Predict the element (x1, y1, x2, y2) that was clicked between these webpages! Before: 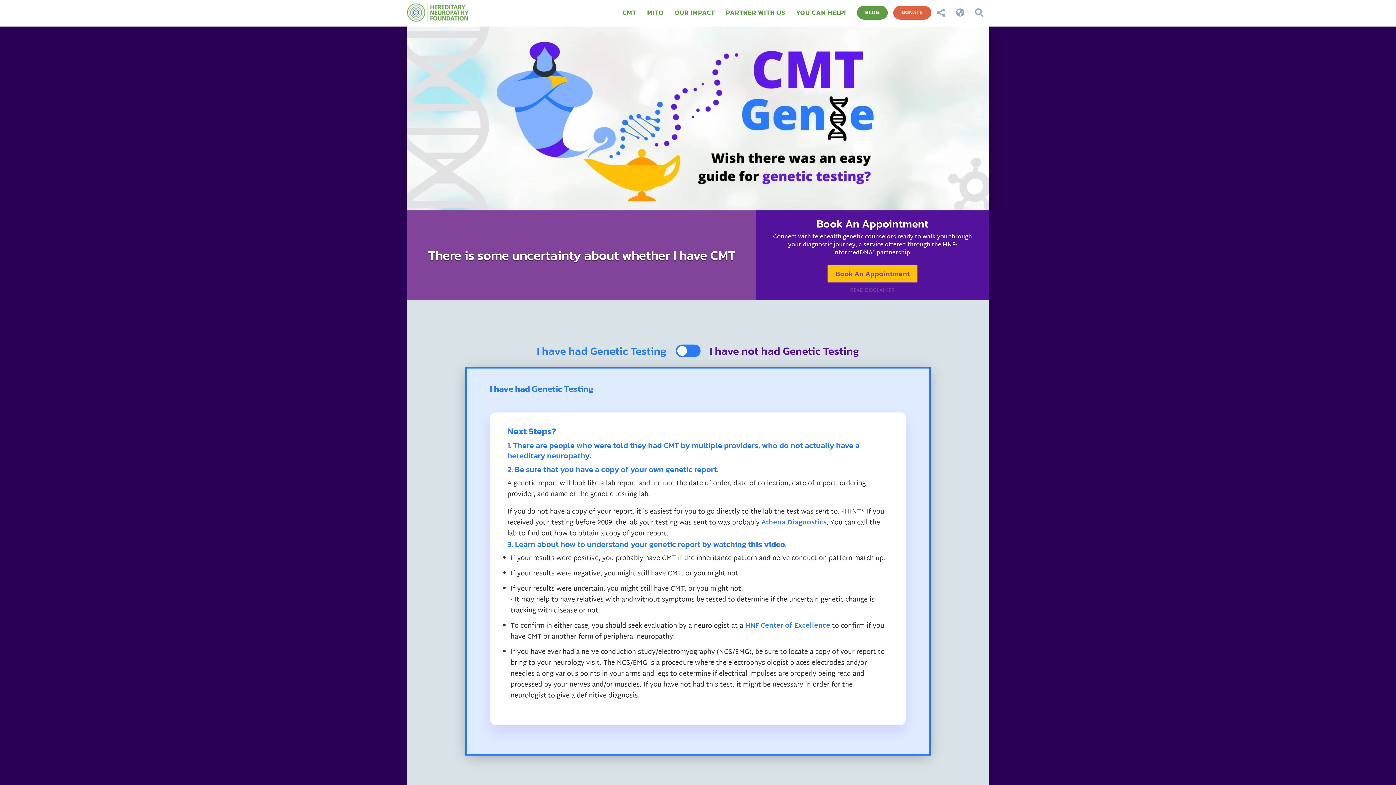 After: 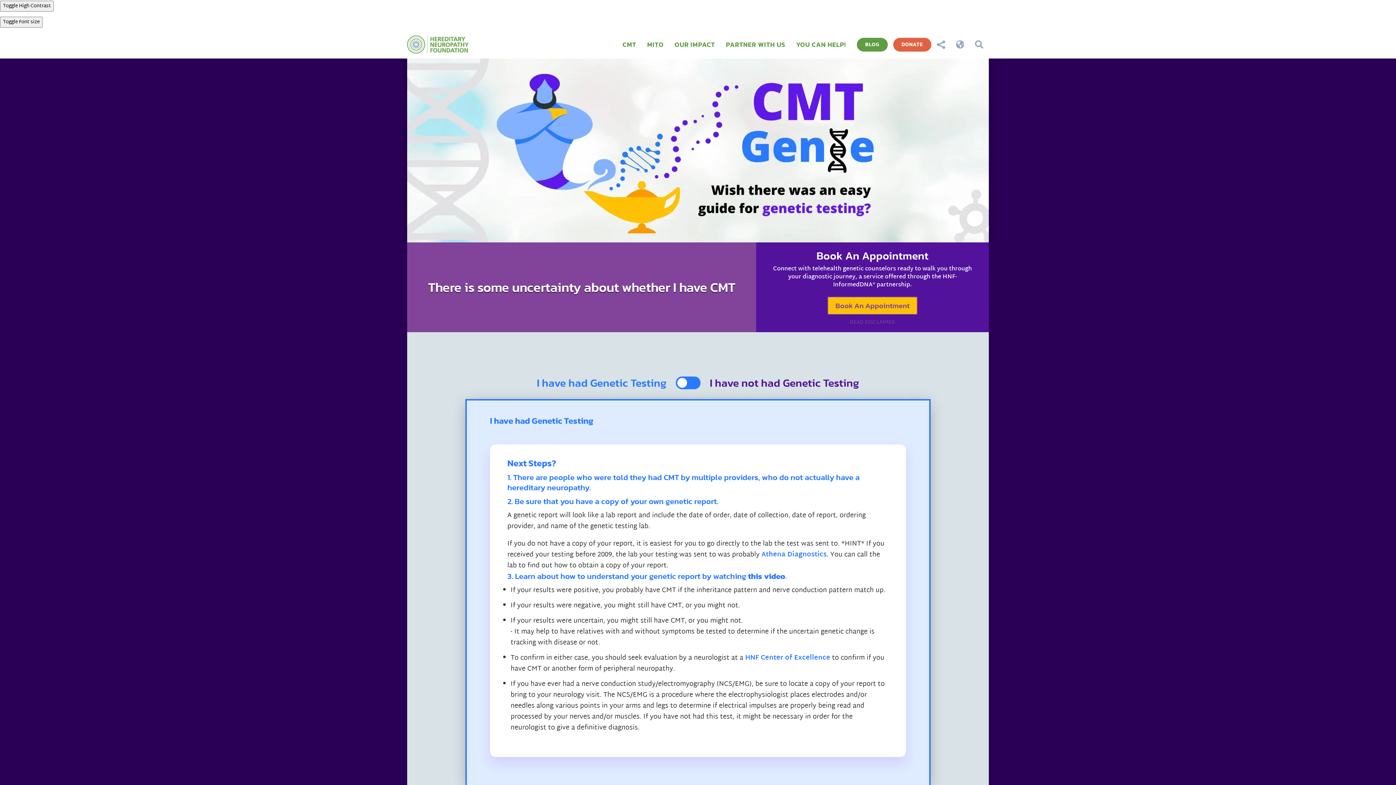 Action: label: MITO bbox: (641, 3, 669, 21)